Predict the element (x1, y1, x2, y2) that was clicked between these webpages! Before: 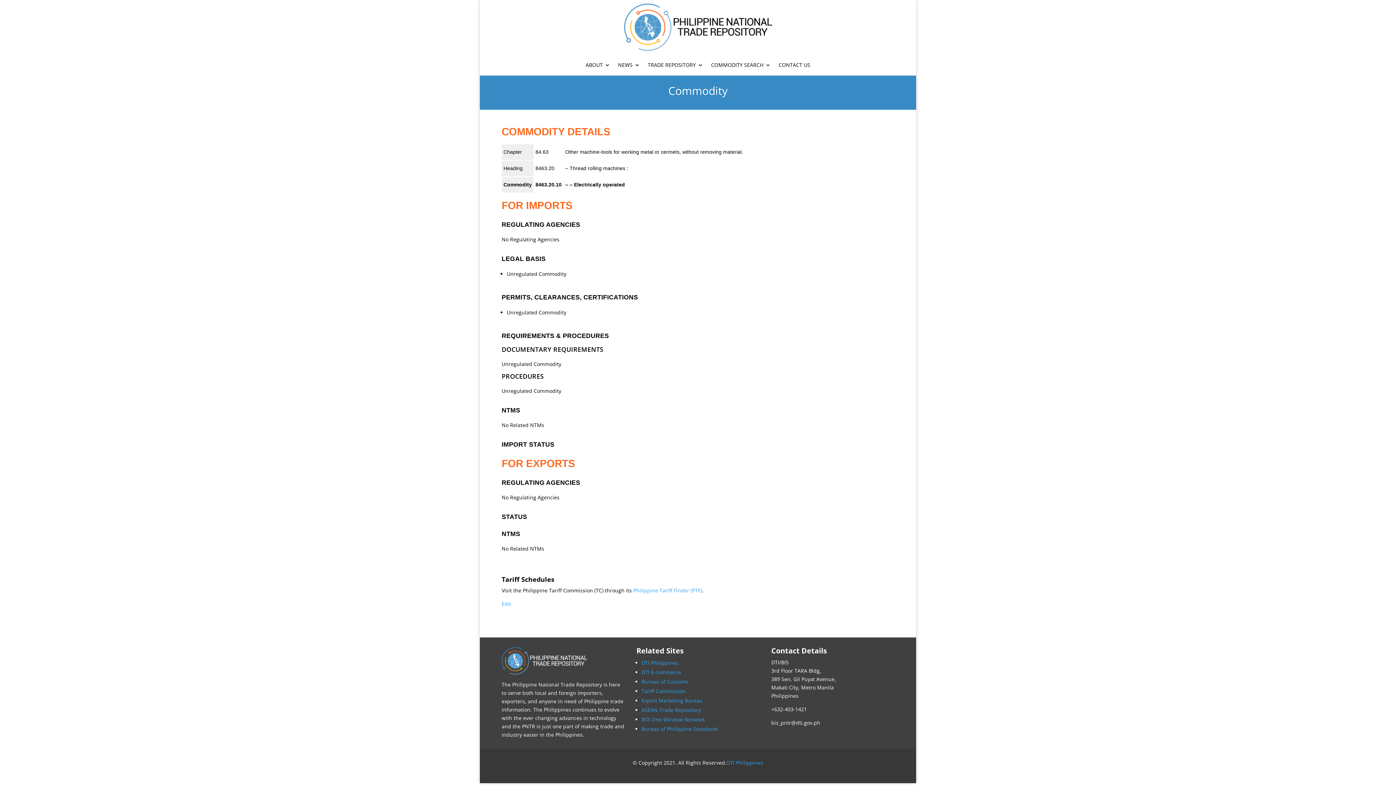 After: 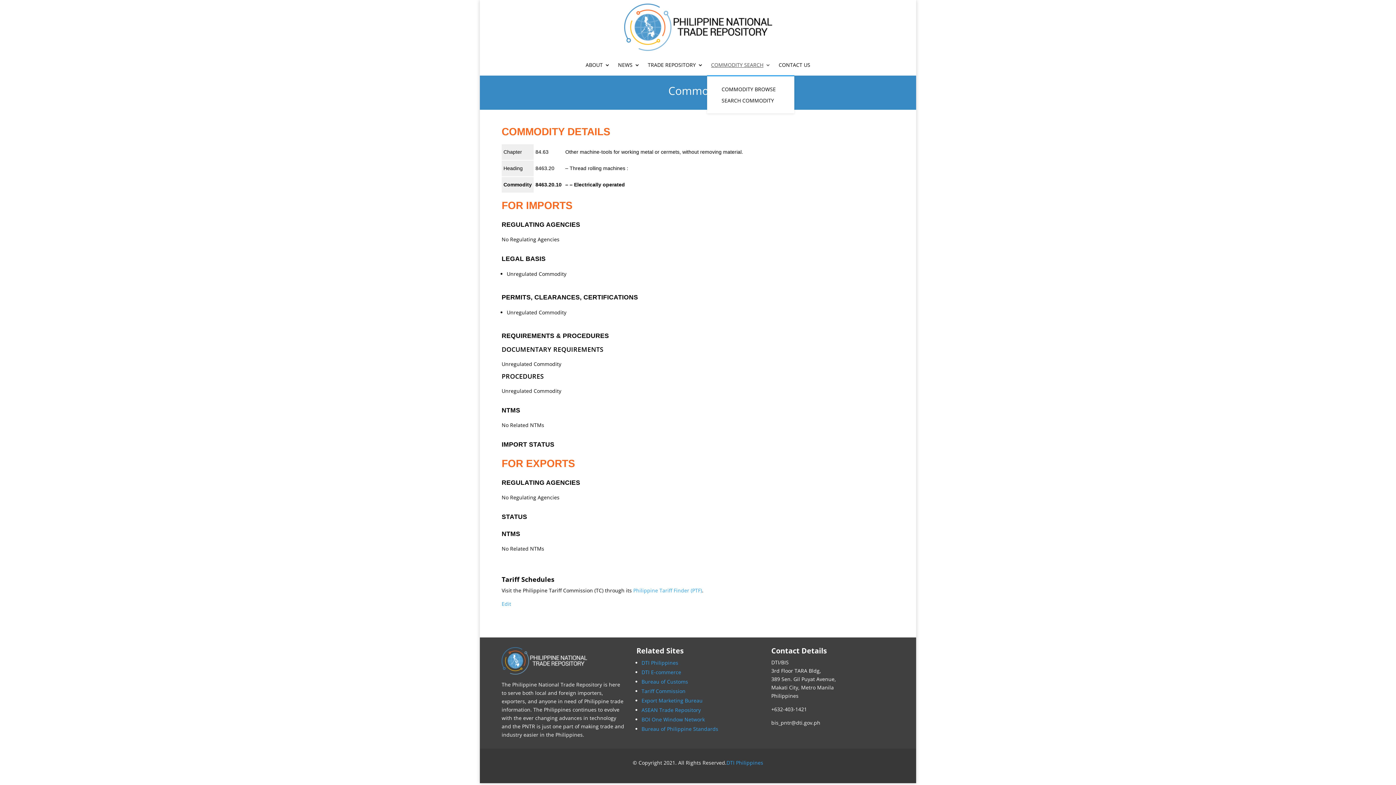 Action: bbox: (711, 57, 770, 75) label: COMMODITY SEARCH